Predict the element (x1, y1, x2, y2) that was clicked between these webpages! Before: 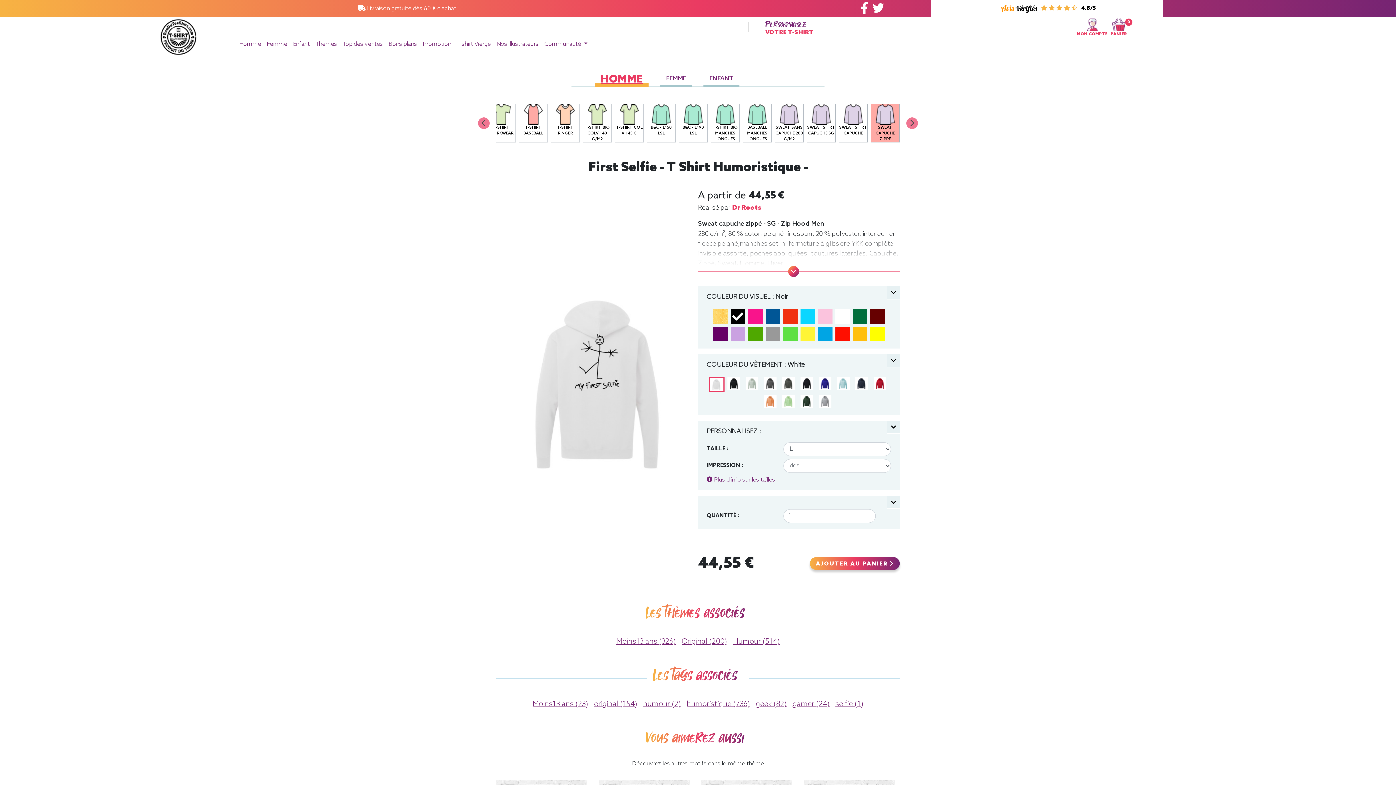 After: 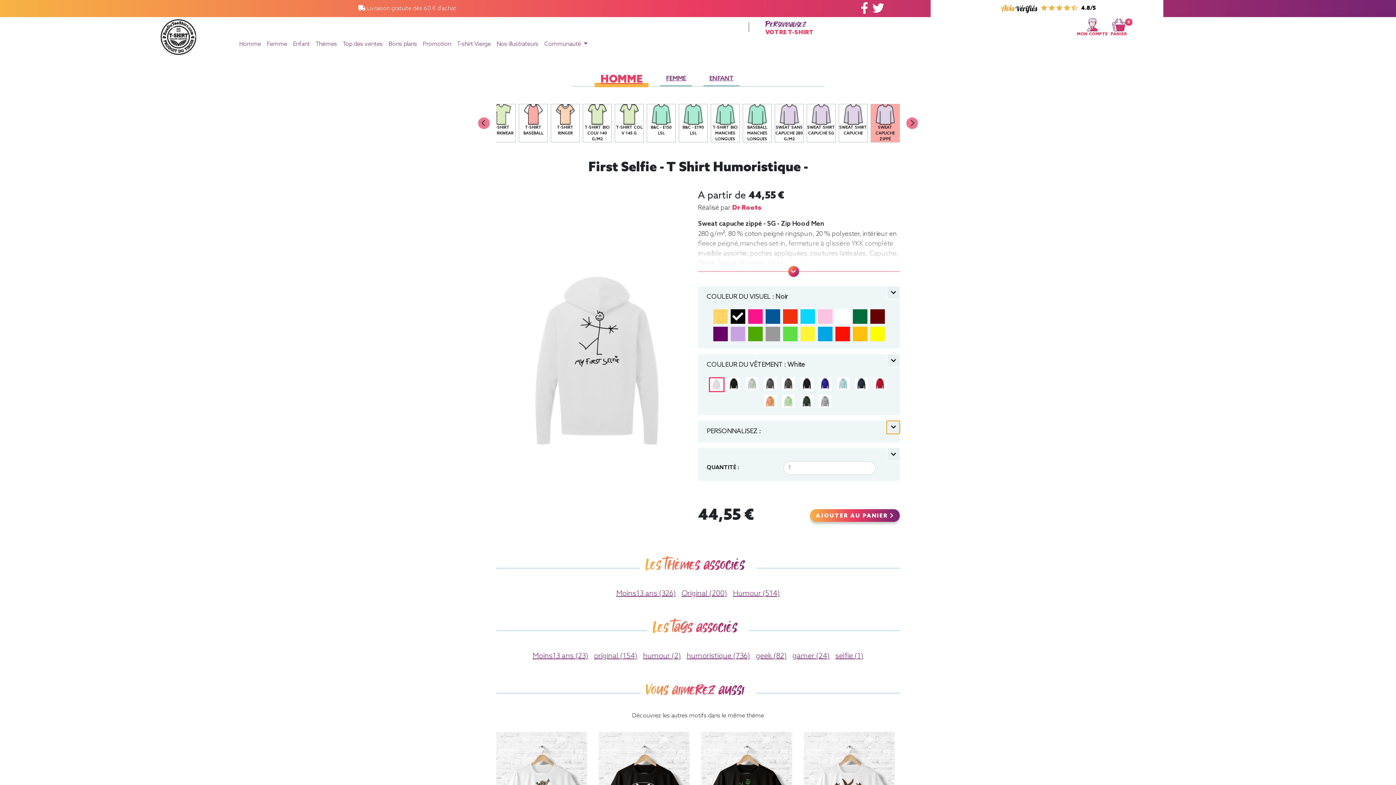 Action: bbox: (886, 421, 900, 434)